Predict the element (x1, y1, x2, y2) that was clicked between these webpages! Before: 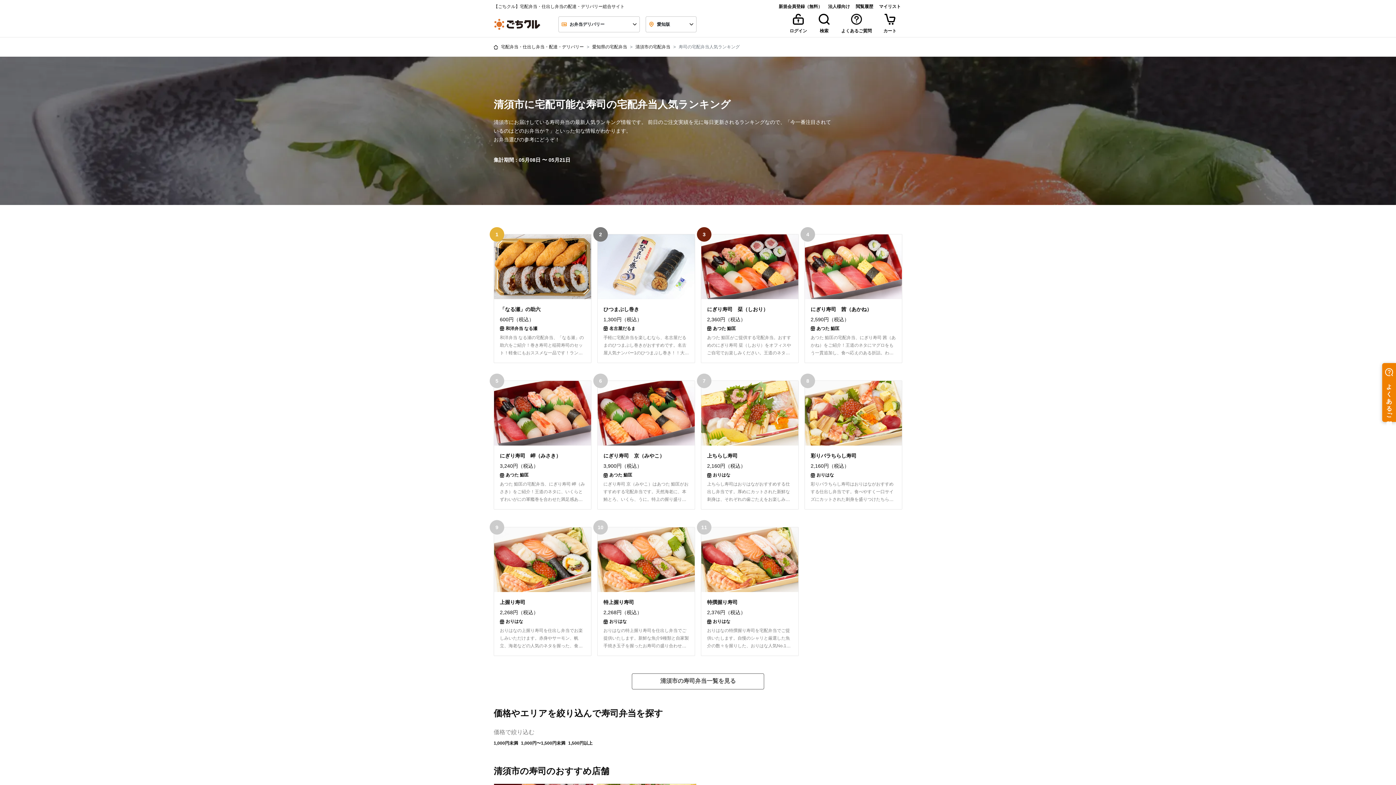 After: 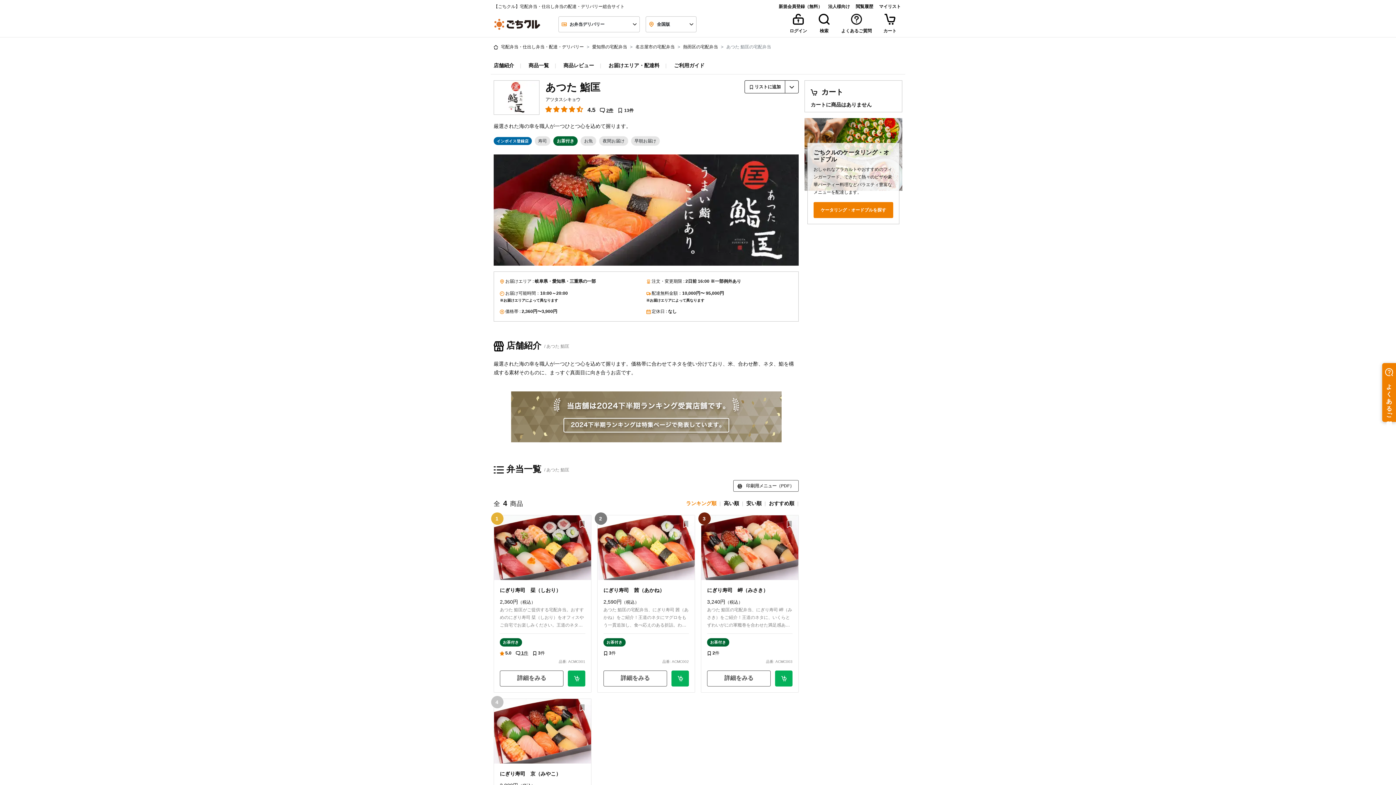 Action: label: あつた 鮨匡 bbox: (609, 472, 632, 477)